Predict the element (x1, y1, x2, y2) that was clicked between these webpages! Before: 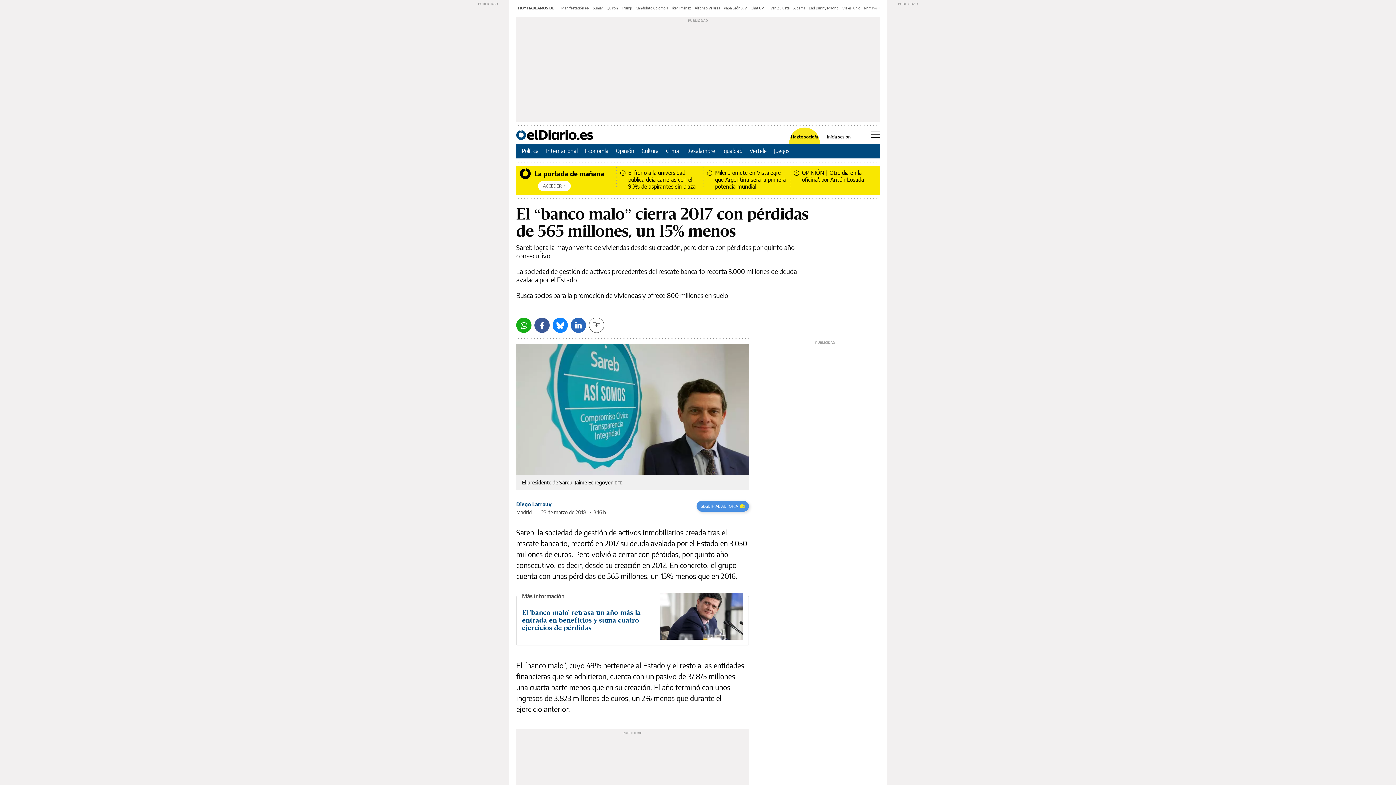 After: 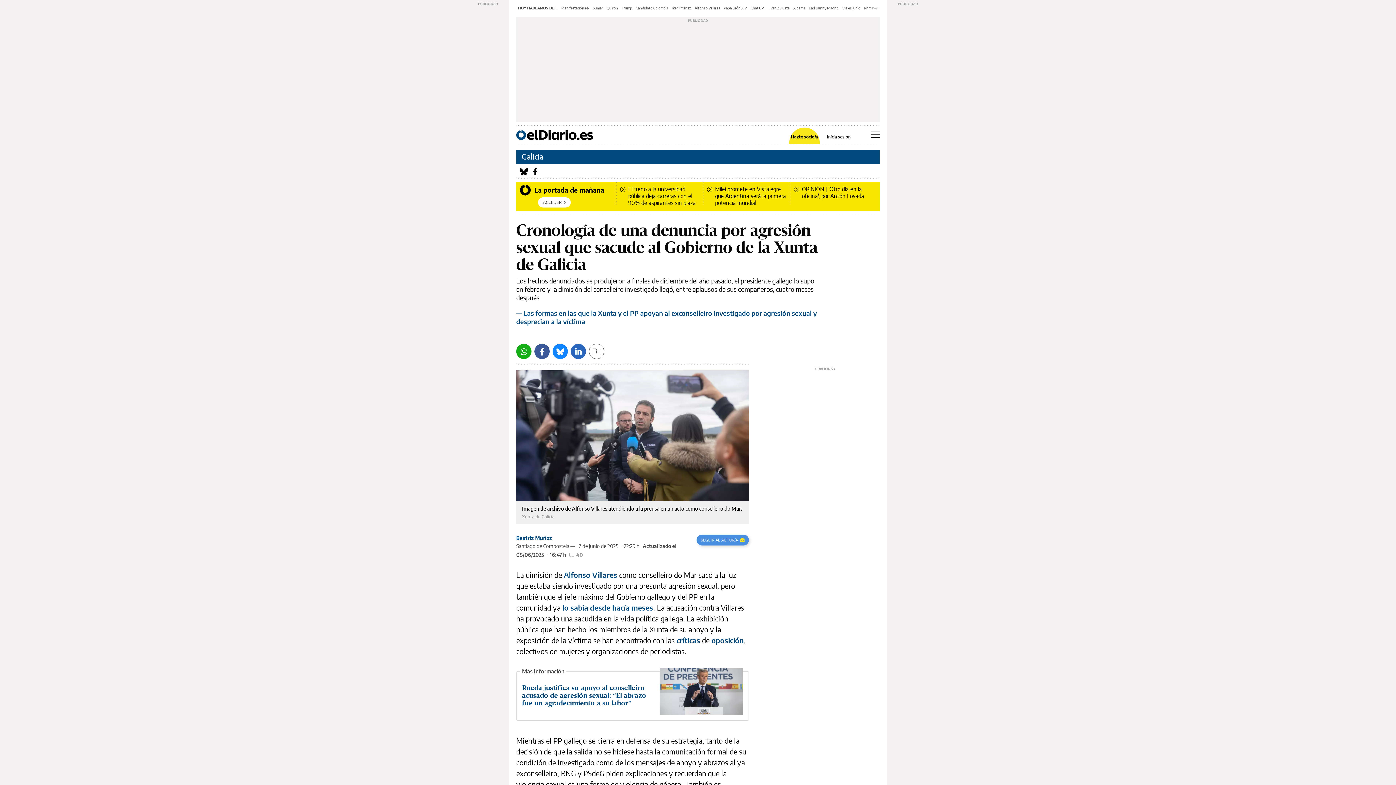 Action: bbox: (694, 5, 720, 10) label: Alfonso Villares